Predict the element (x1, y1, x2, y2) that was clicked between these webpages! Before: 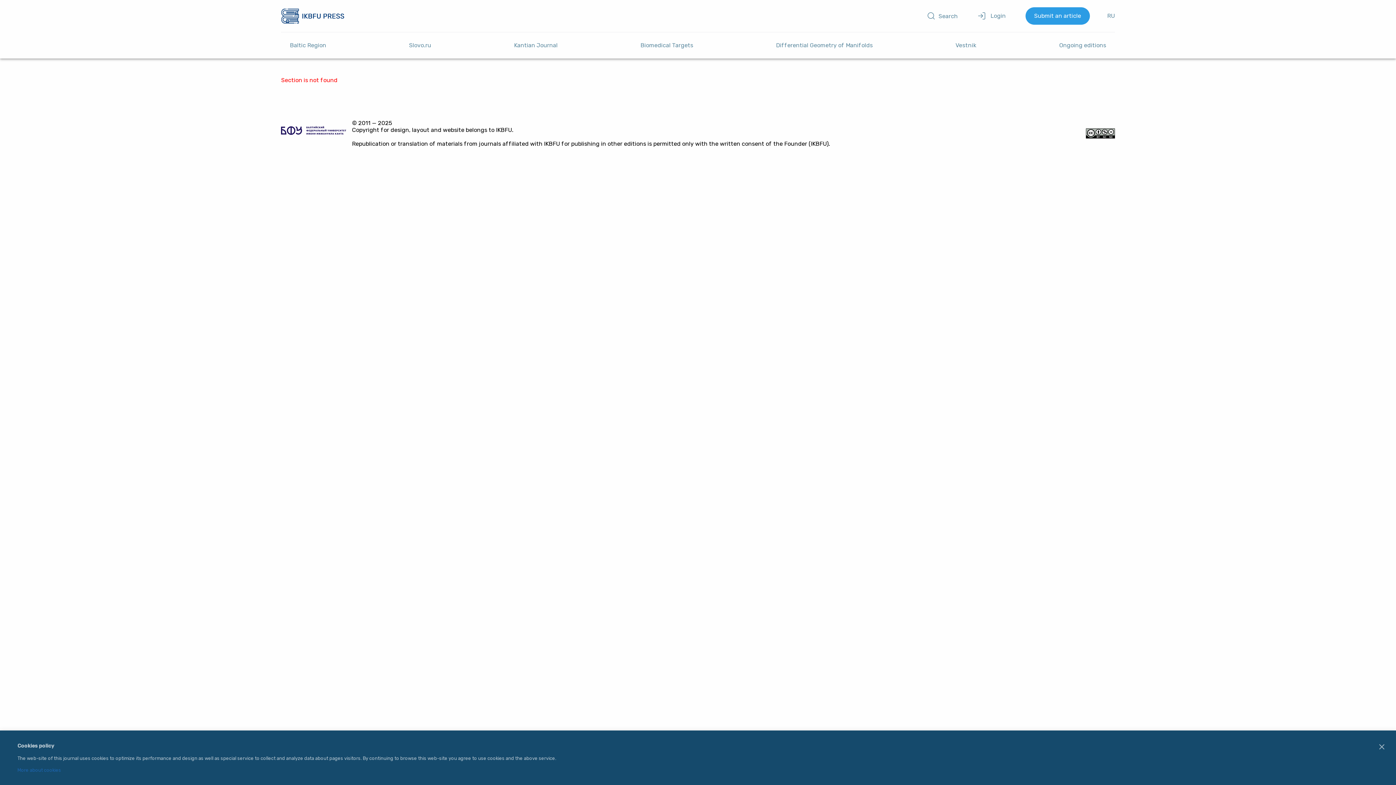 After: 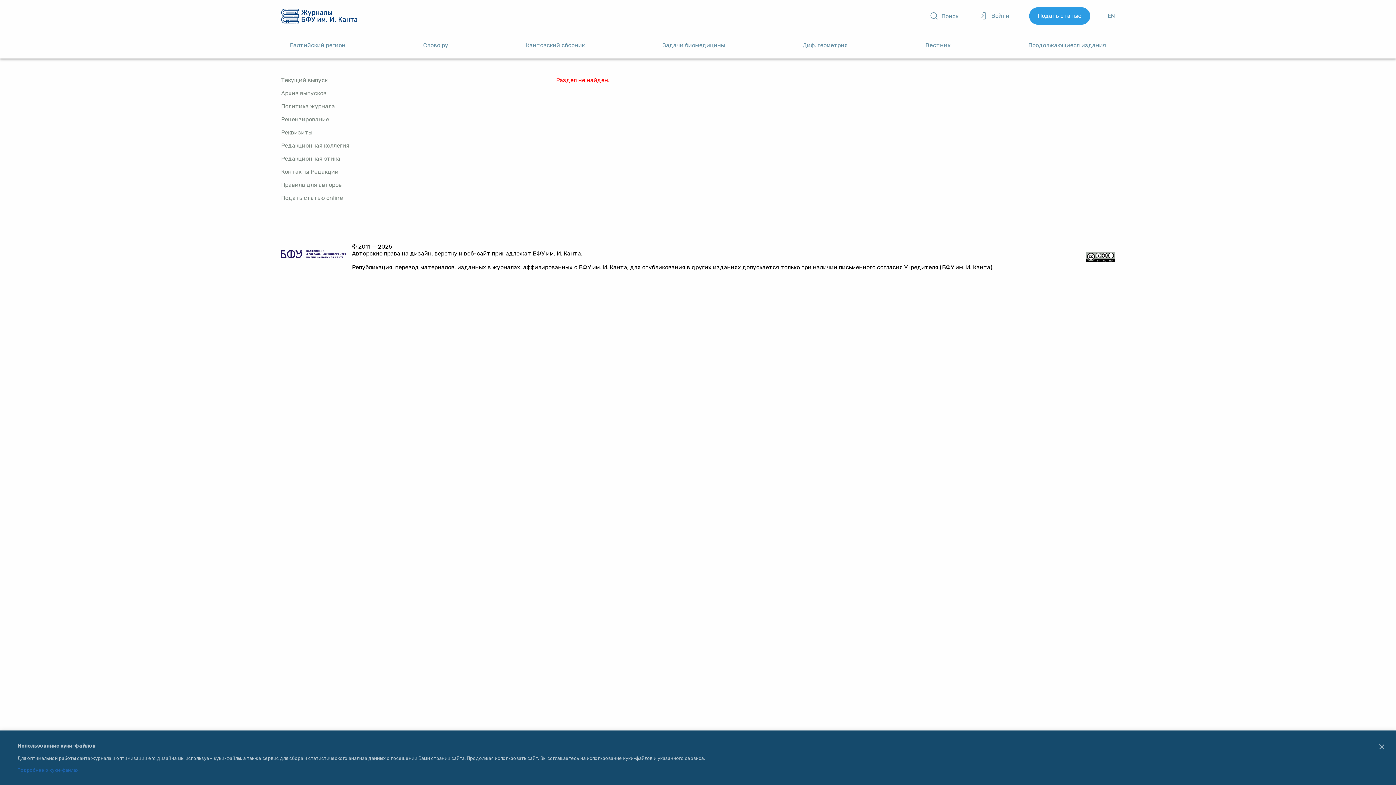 Action: bbox: (1107, 11, 1115, 20) label: RU